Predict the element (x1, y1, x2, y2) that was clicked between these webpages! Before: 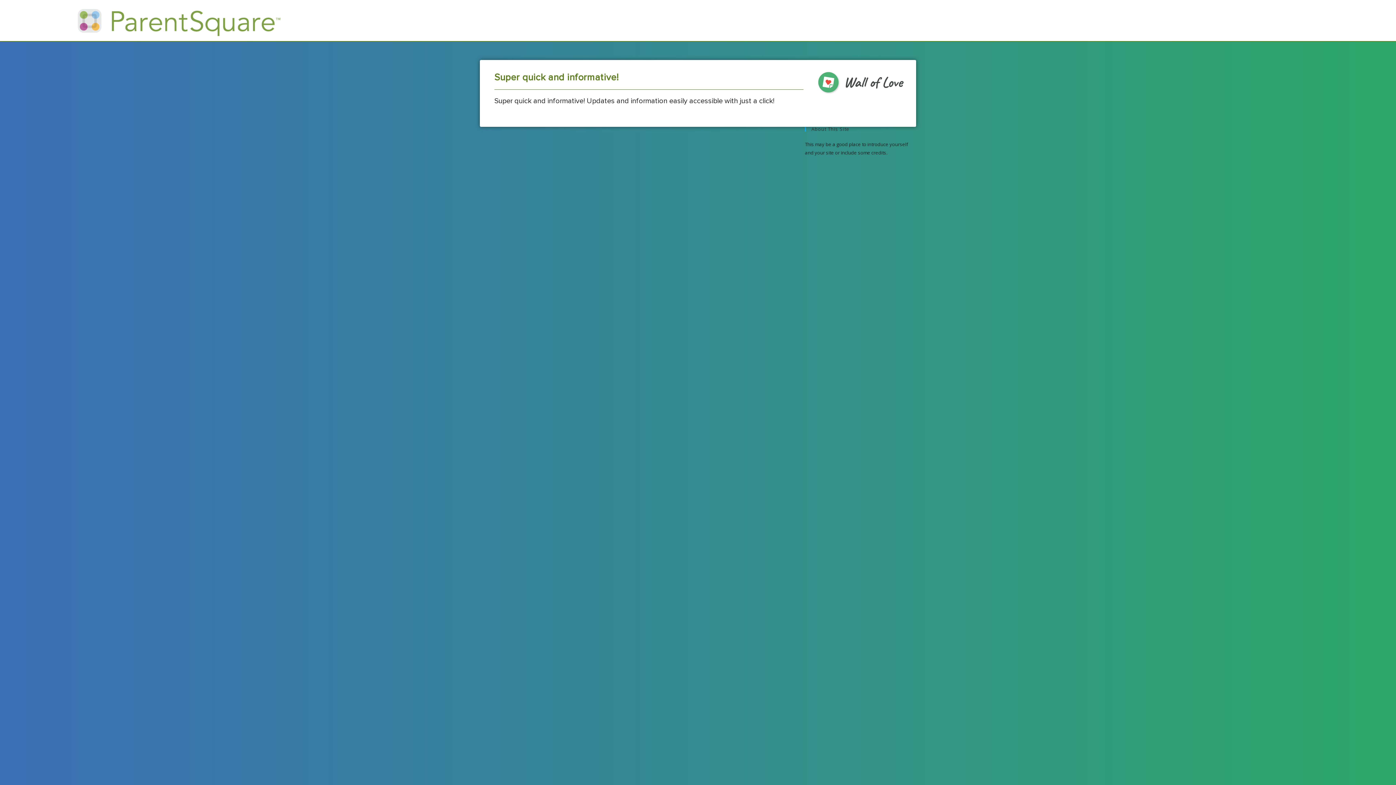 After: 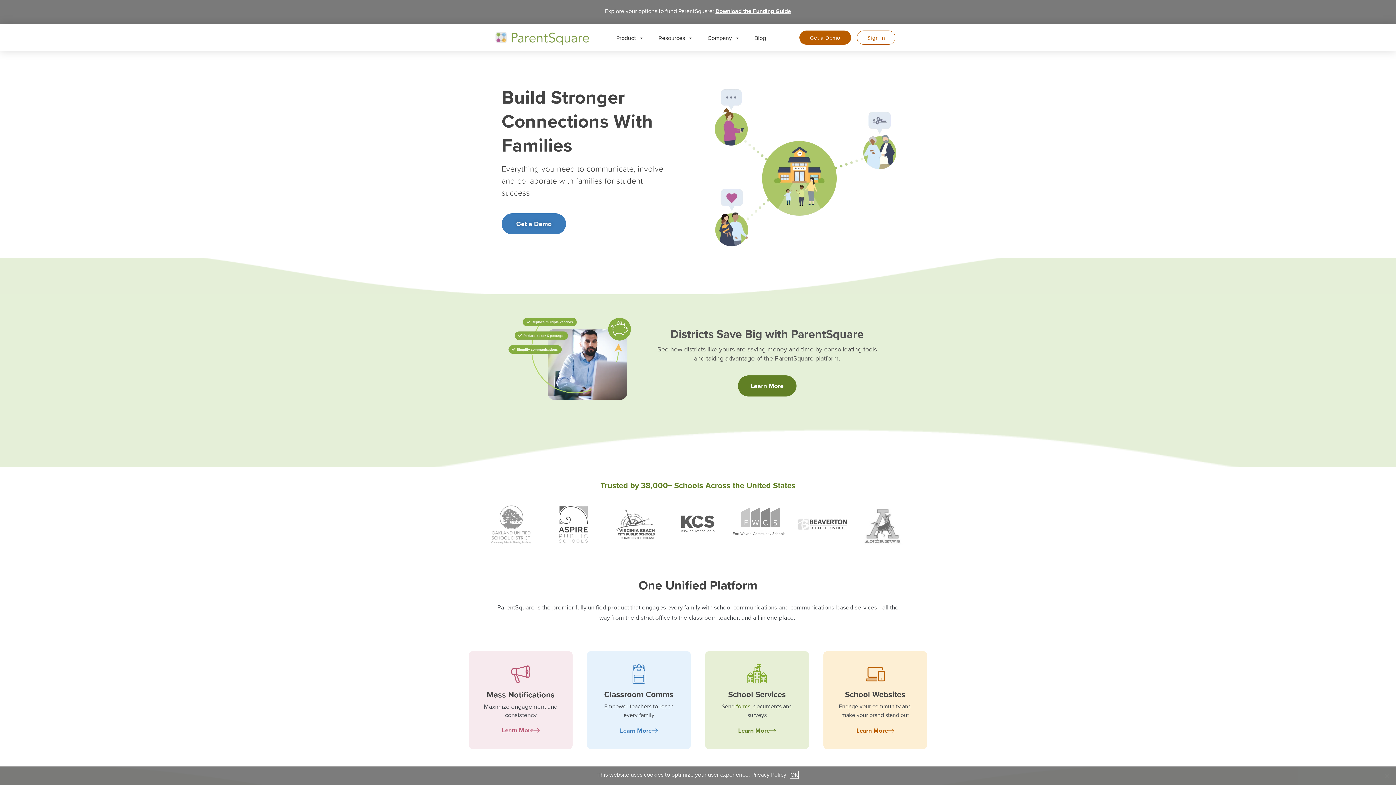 Action: bbox: (69, 0, 288, 41)